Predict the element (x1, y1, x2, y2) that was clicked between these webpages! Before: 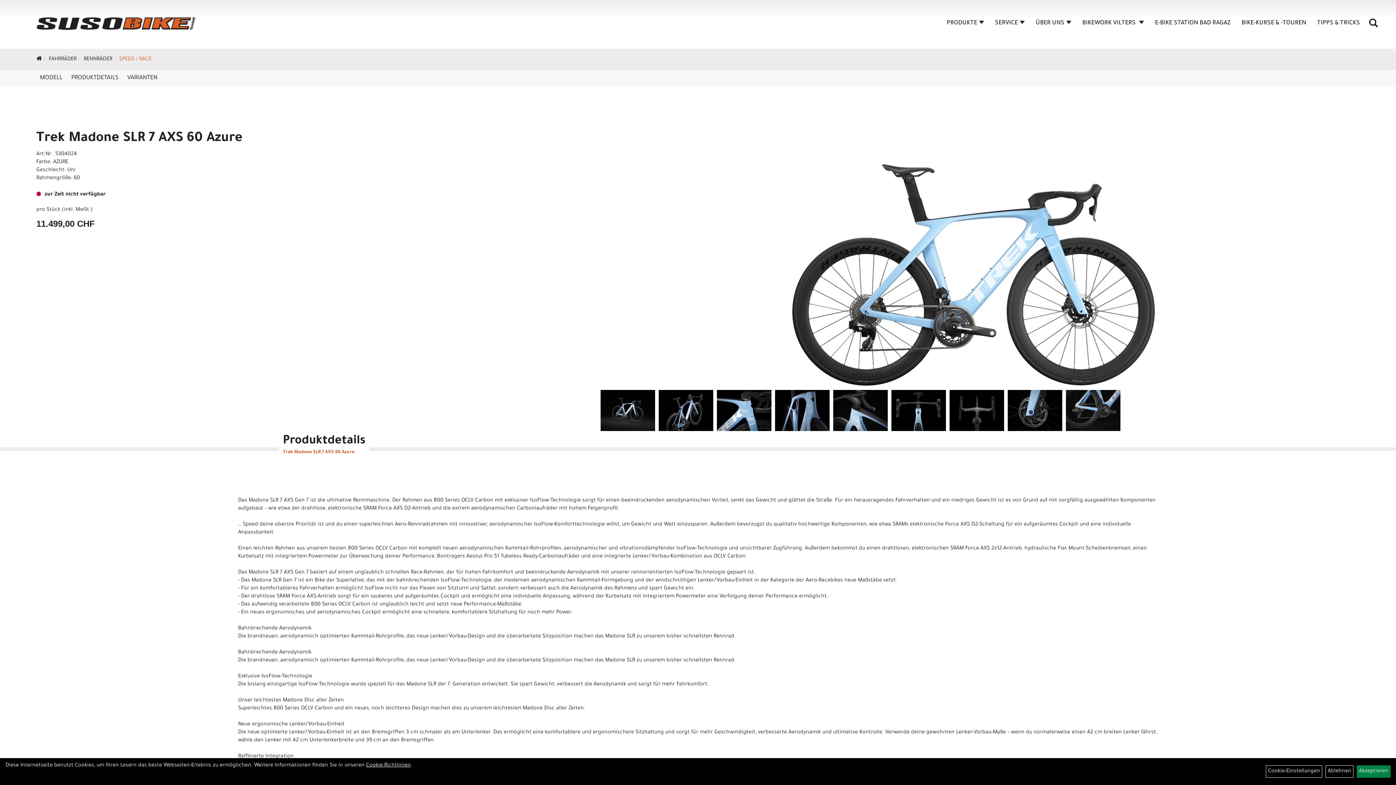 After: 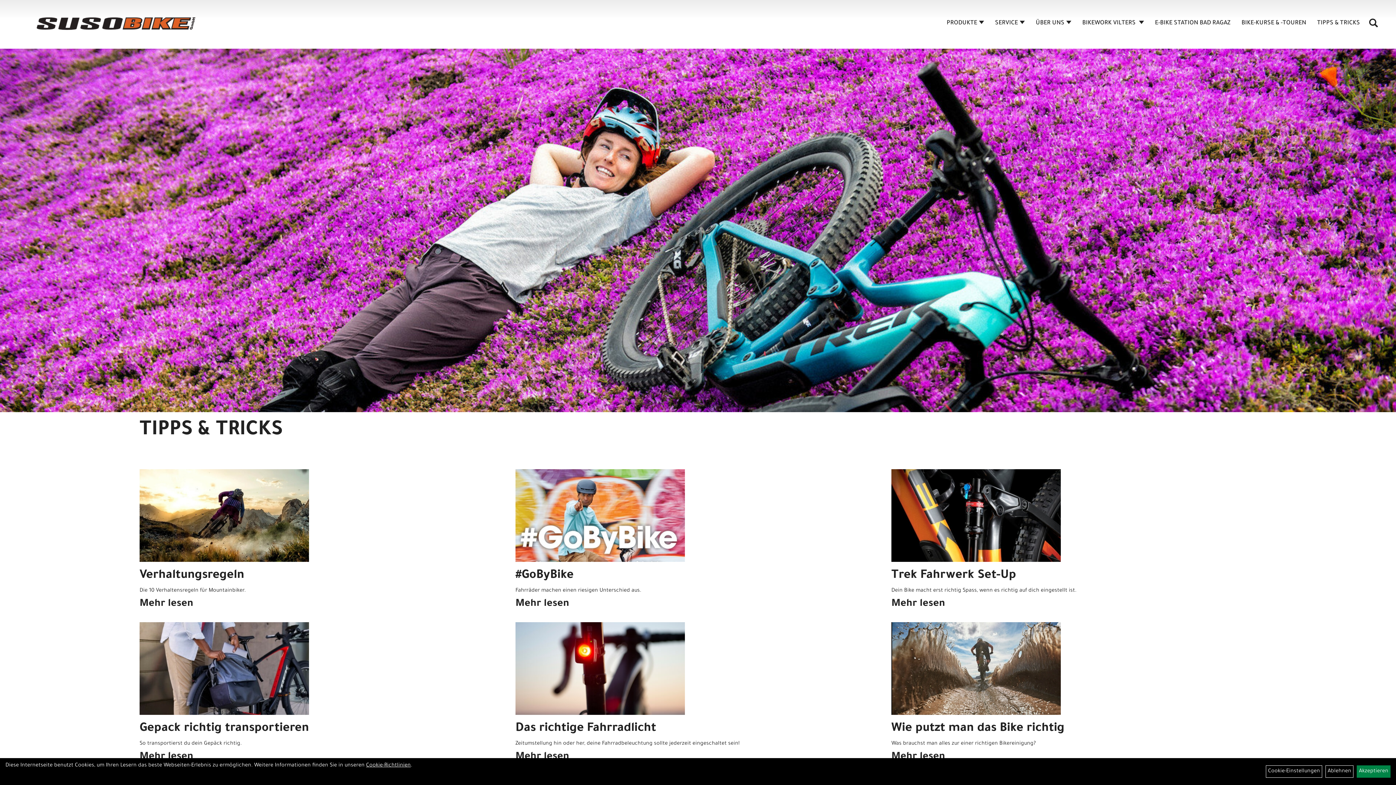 Action: bbox: (1312, 16, 1365, 30) label: TIPPS & TRICKS